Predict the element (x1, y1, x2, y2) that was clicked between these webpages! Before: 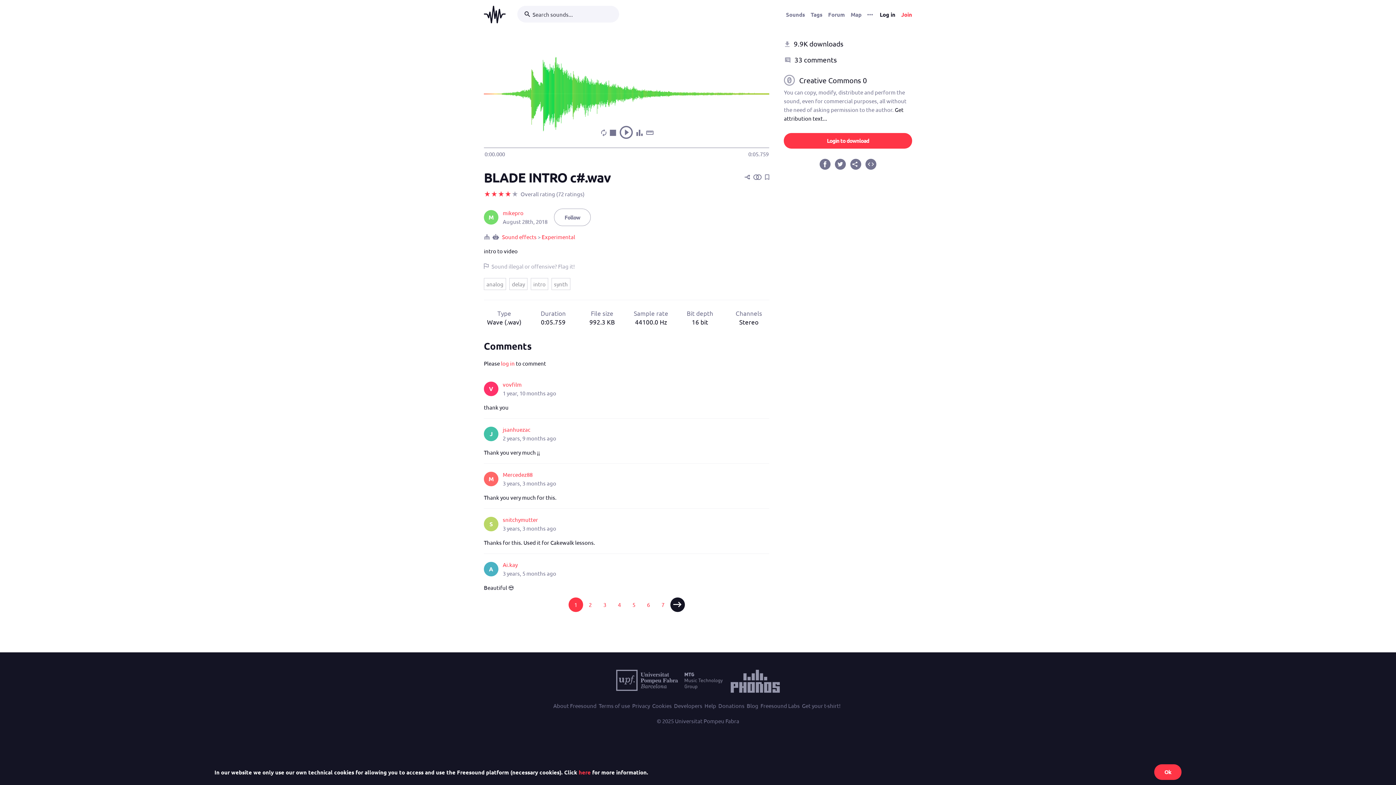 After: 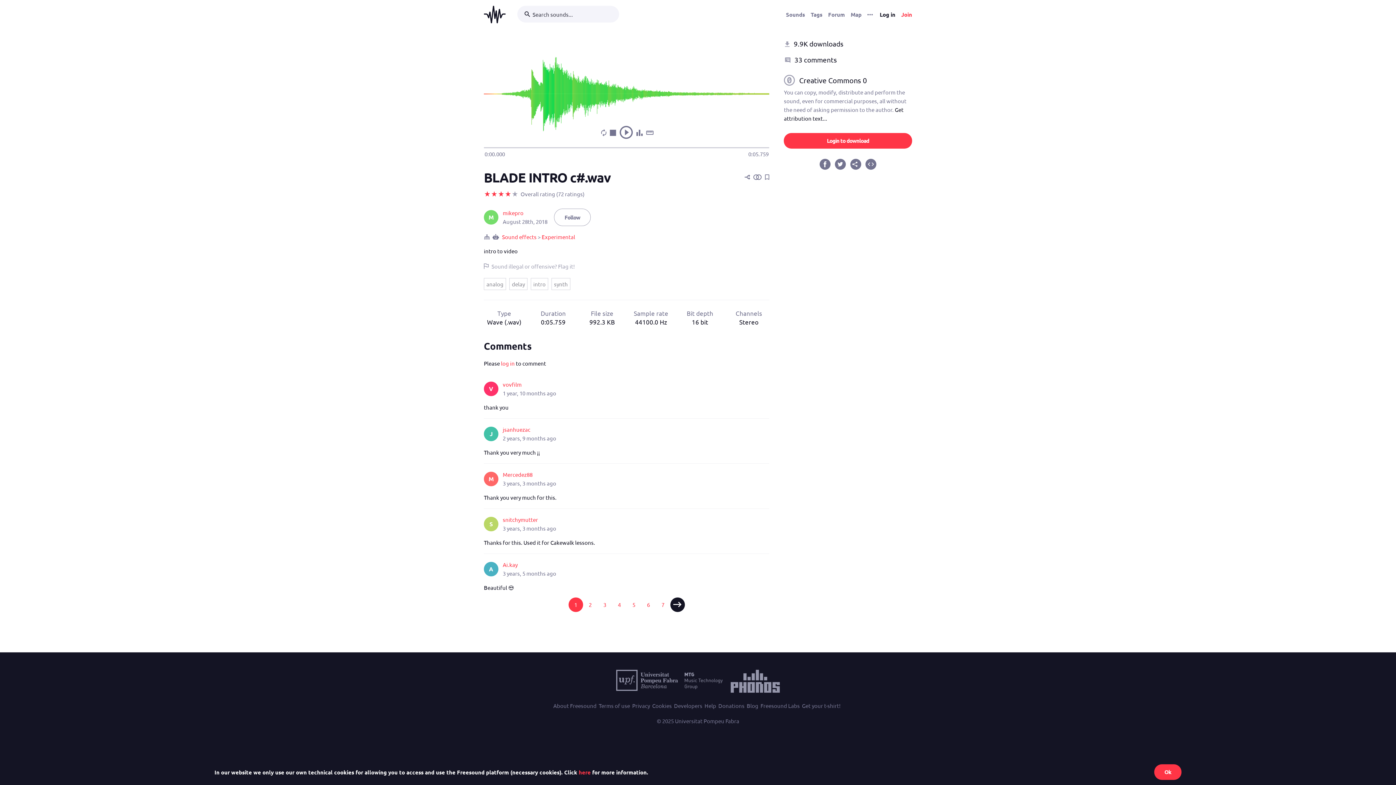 Action: label: 1 bbox: (574, 600, 577, 609)